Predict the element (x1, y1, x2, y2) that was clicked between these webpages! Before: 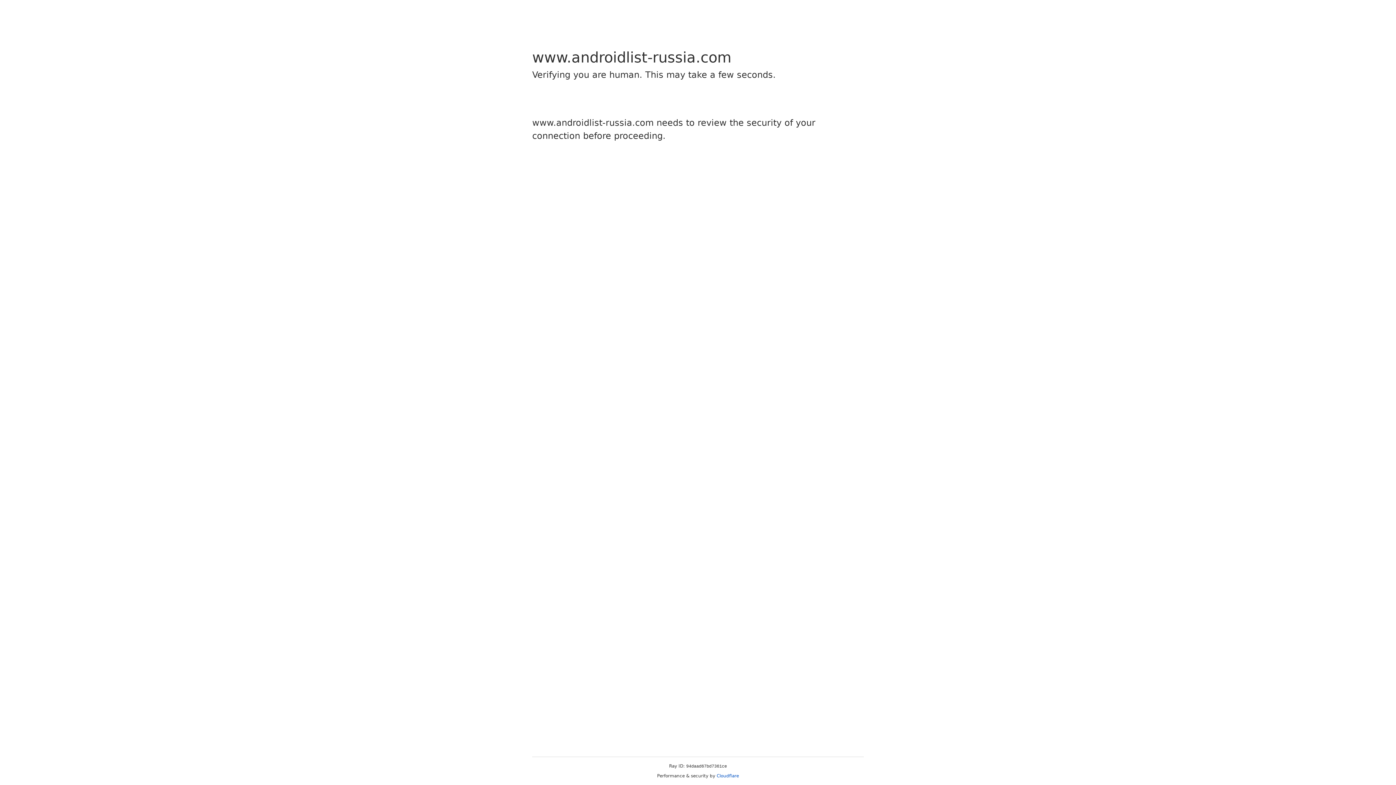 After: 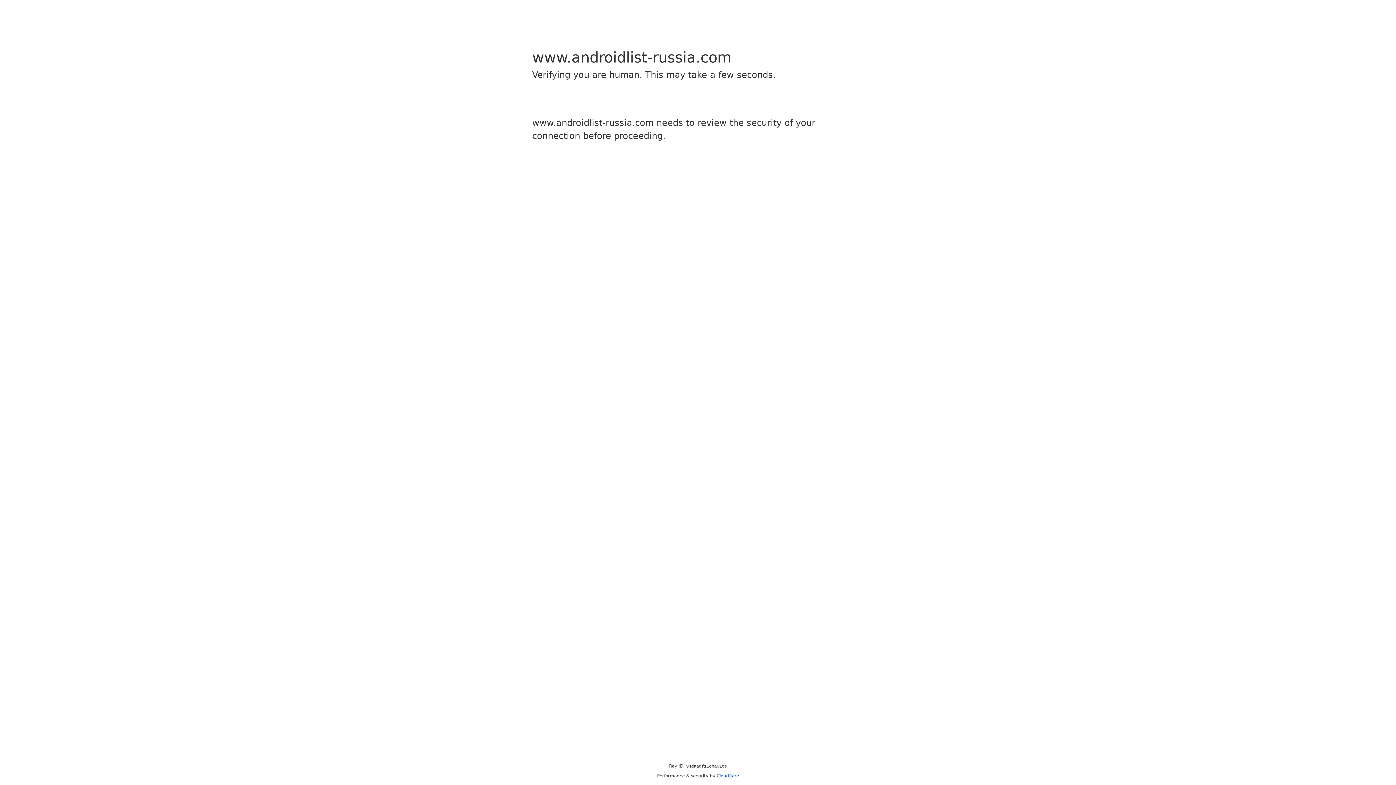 Action: label: Cloudflare bbox: (716, 773, 739, 778)